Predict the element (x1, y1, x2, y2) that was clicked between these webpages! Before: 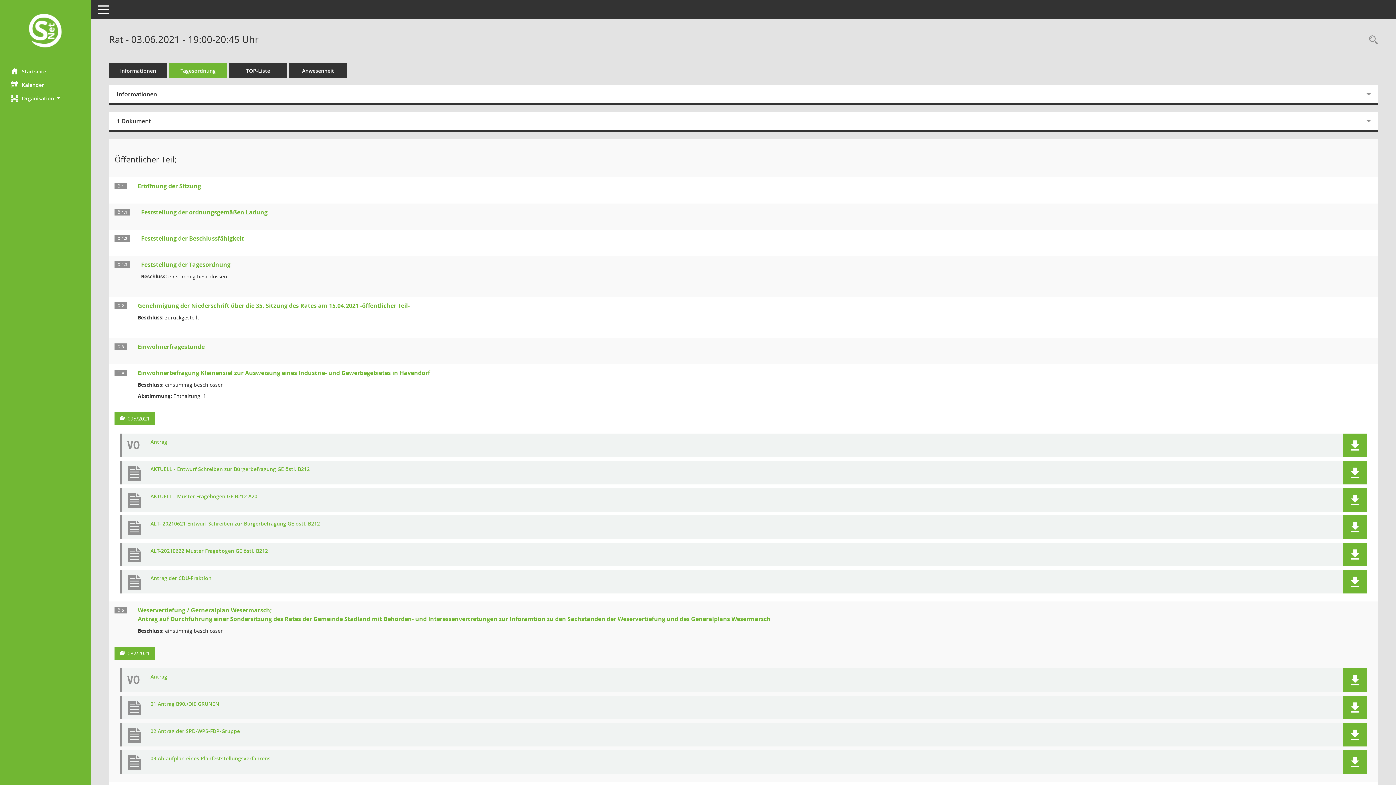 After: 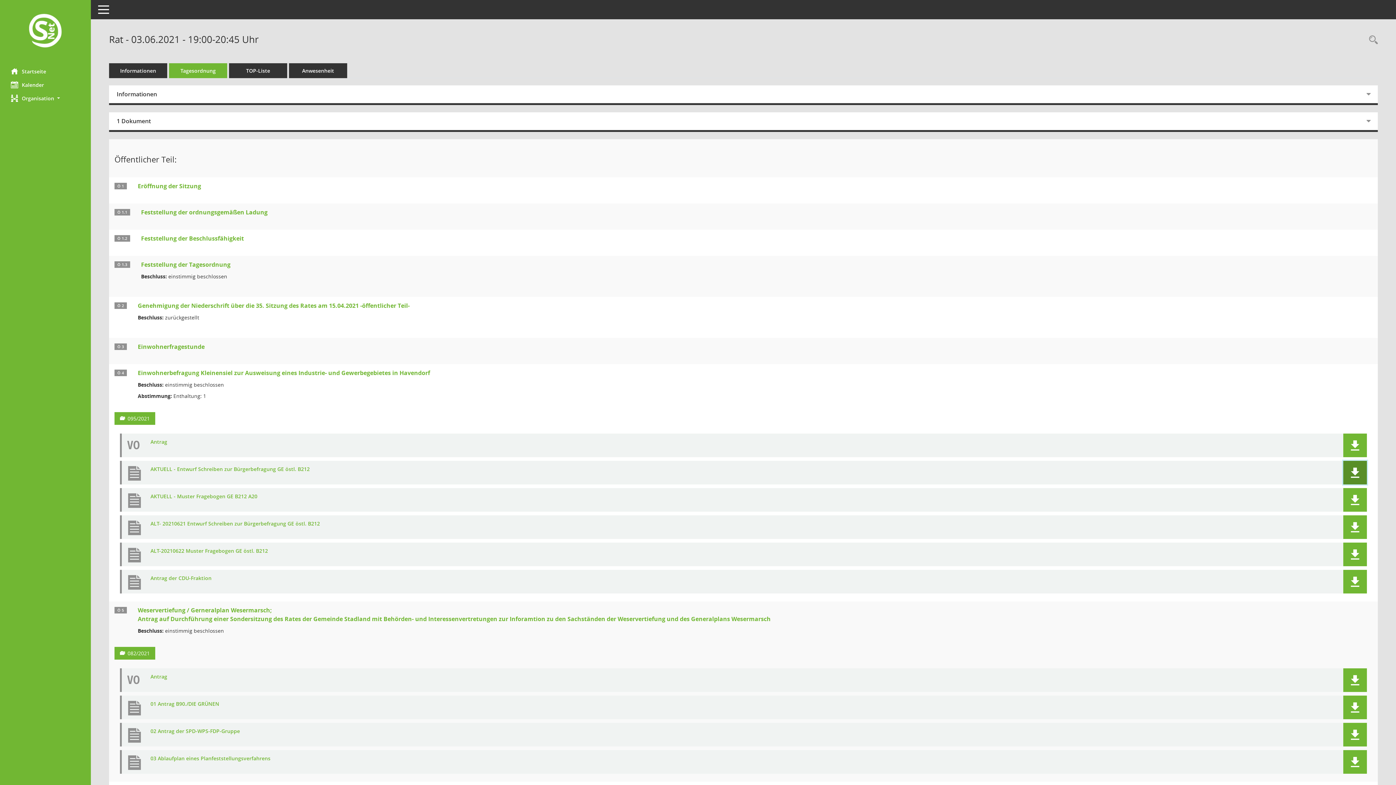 Action: label: Dokument Download Dateityp: pdf bbox: (1343, 461, 1367, 484)